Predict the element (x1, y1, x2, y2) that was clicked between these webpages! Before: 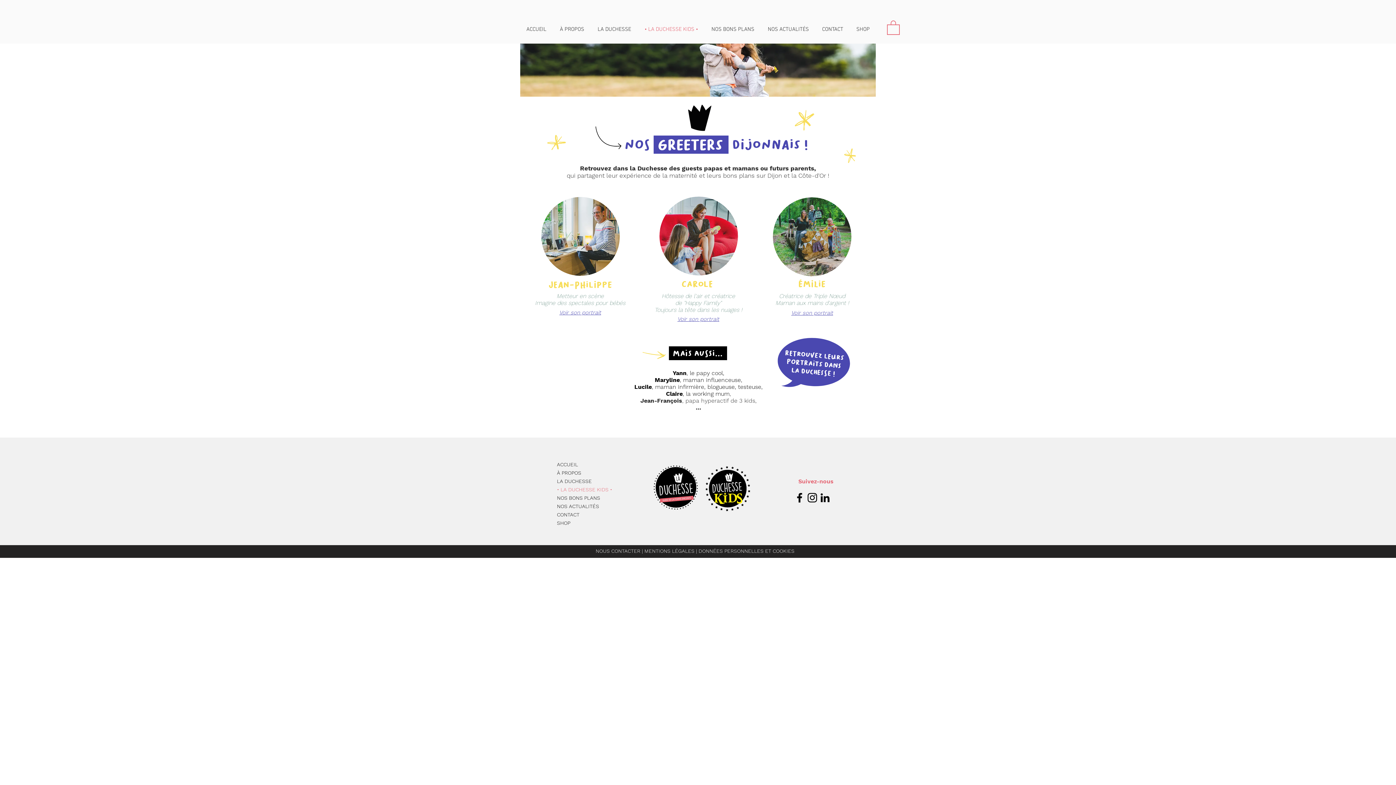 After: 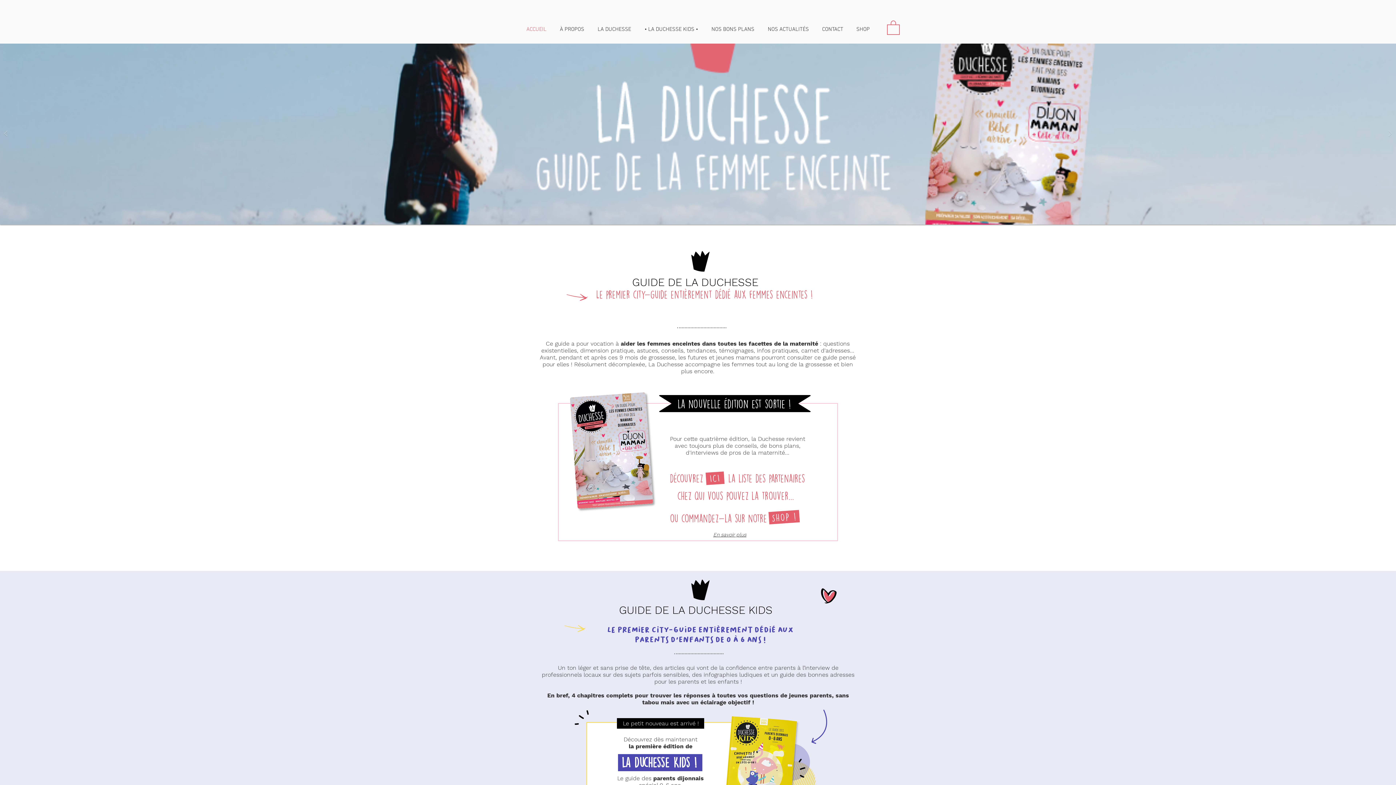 Action: label: ACCUEIL bbox: (520, 24, 553, 34)